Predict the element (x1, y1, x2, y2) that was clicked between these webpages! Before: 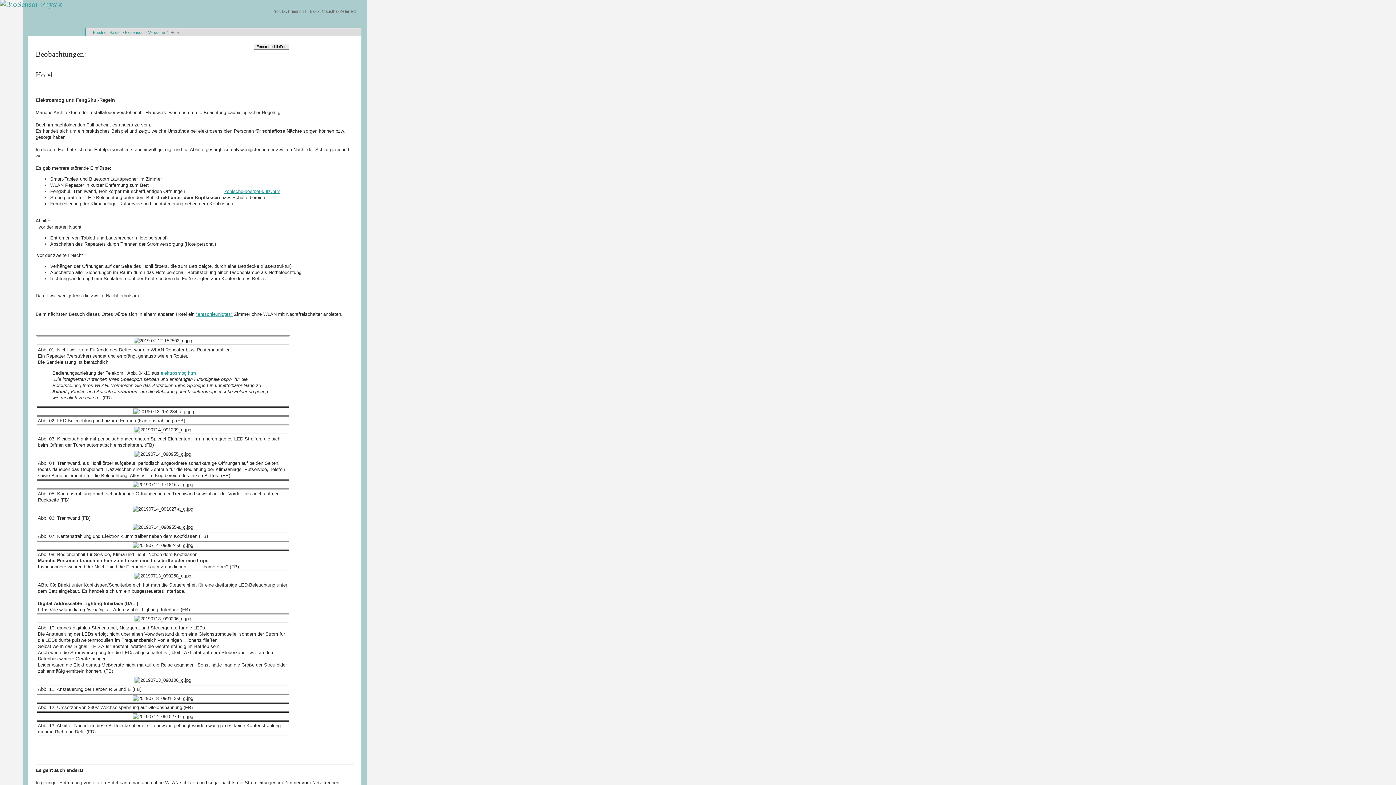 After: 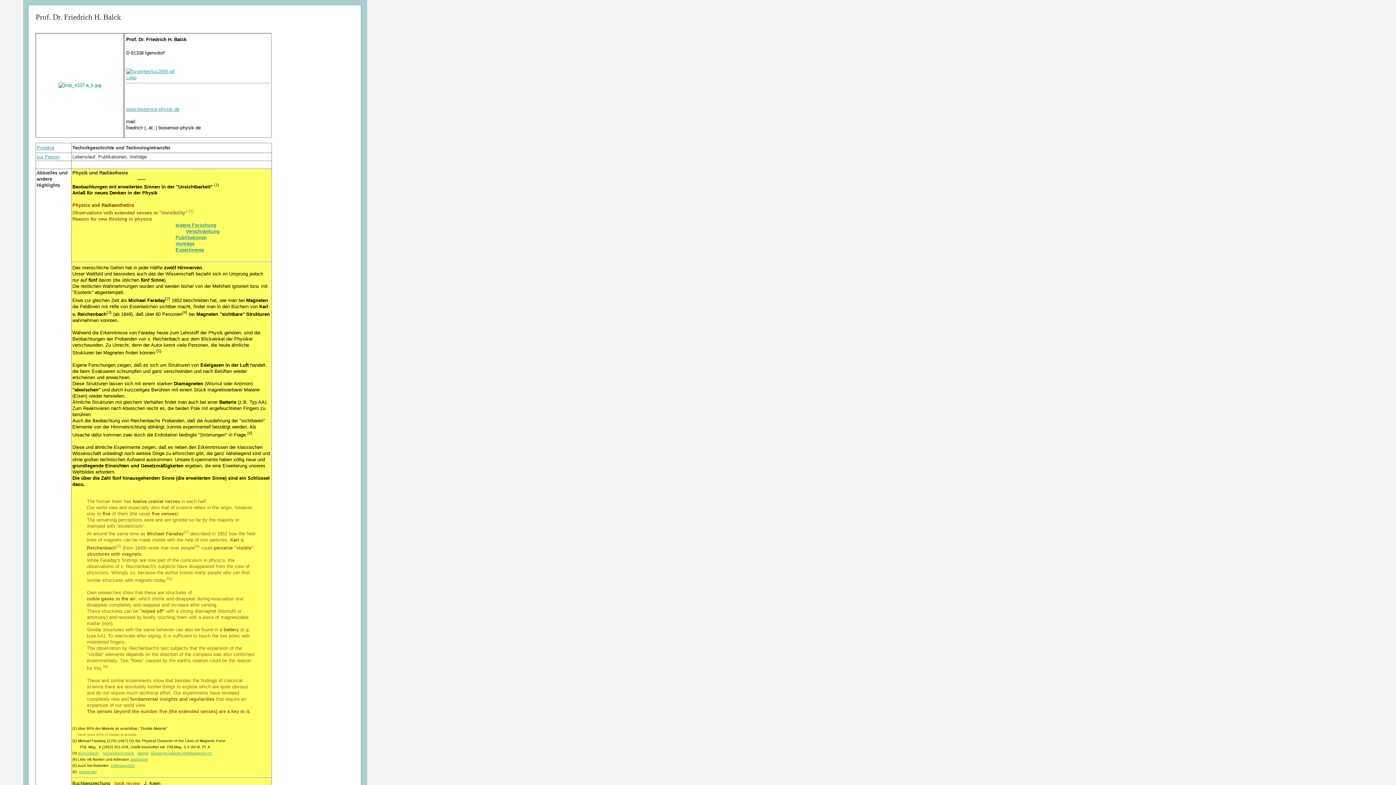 Action: bbox: (92, 30, 119, 34) label: Friedrich Balck